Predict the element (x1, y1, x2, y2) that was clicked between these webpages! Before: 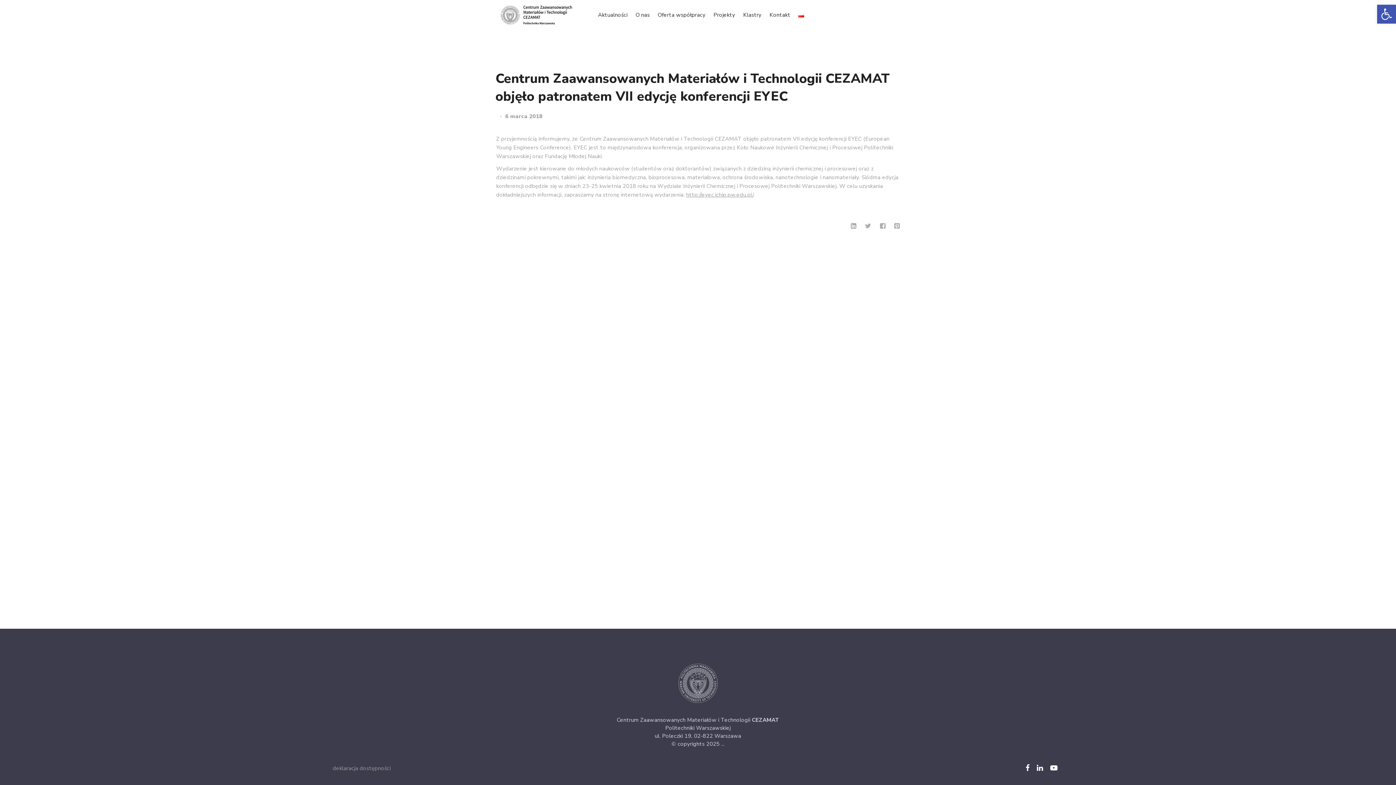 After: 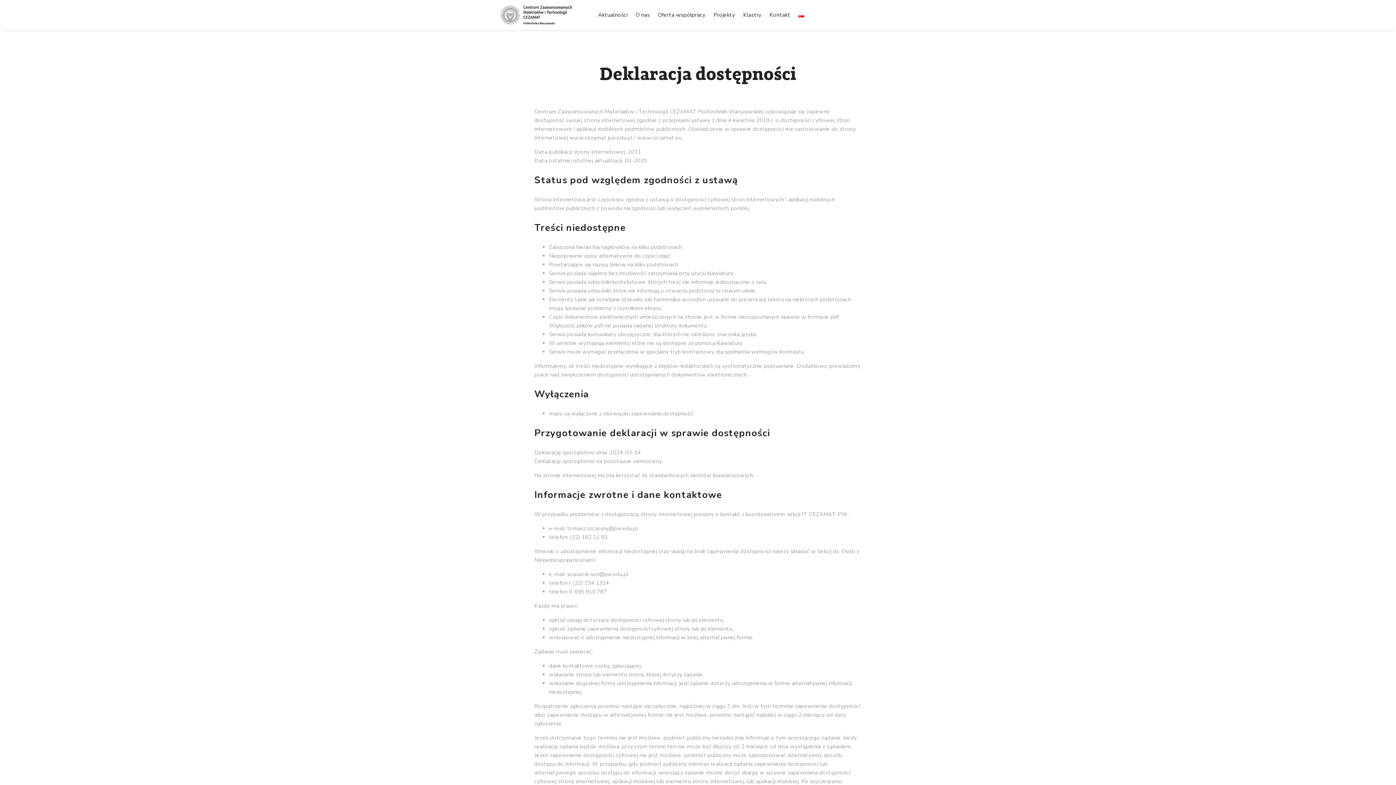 Action: bbox: (332, 765, 390, 772) label: deklaracja dostępności